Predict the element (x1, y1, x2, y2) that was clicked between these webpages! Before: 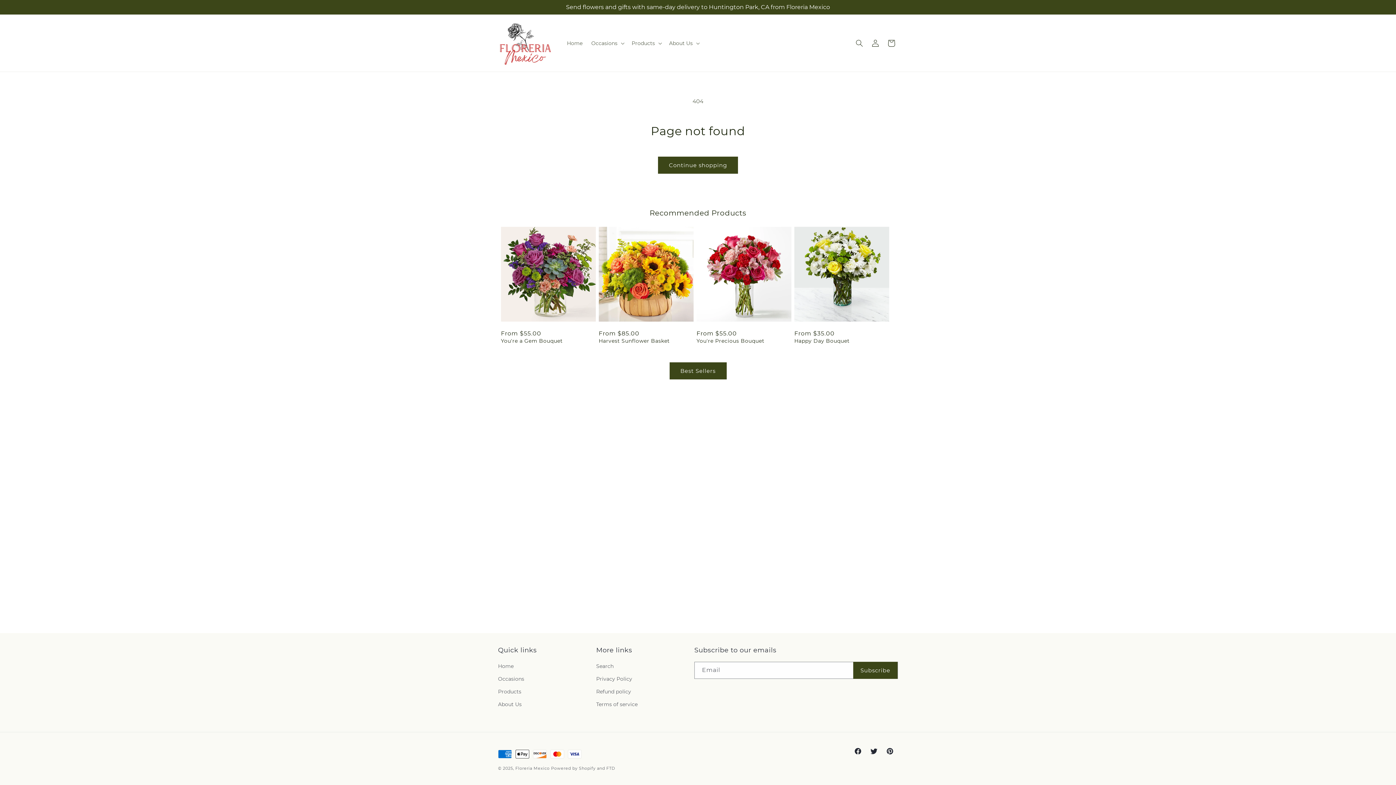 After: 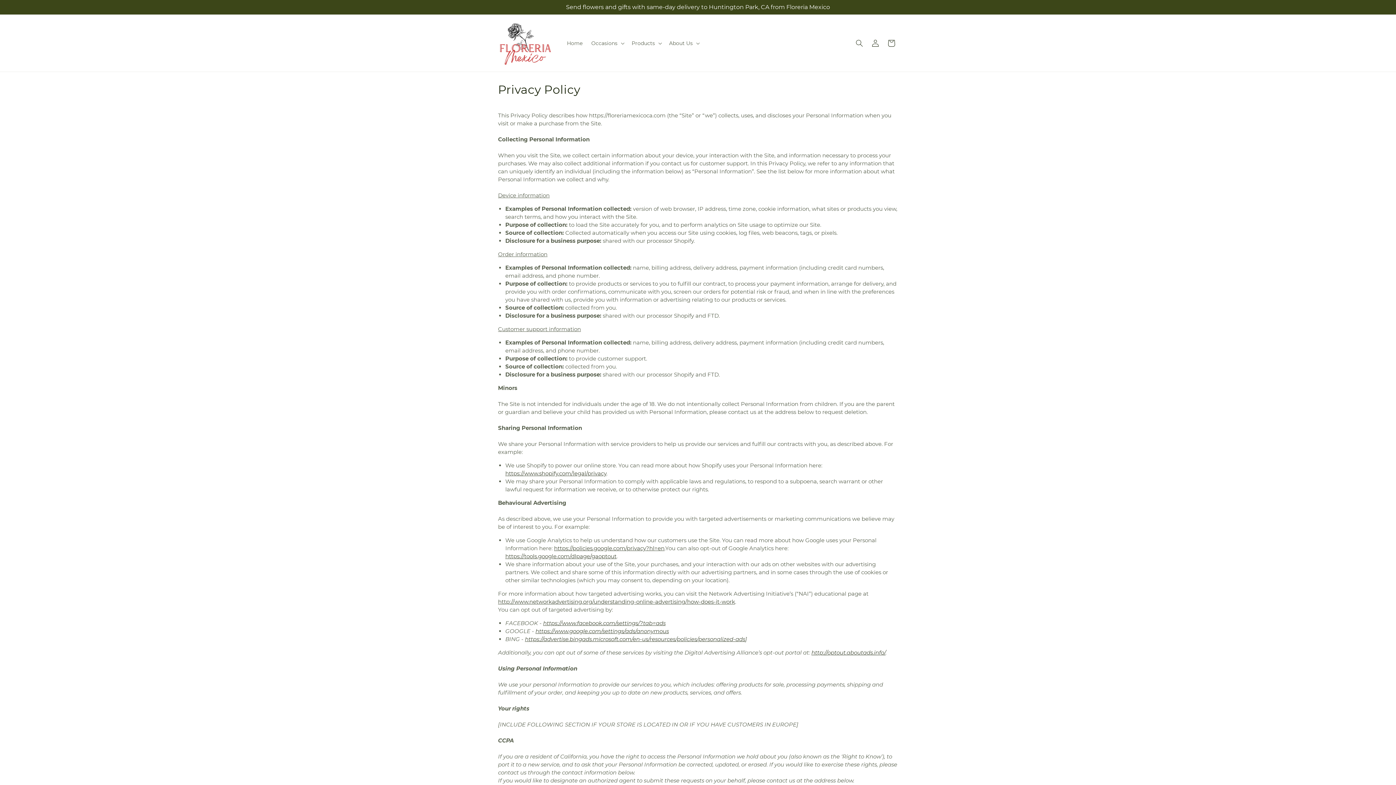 Action: bbox: (596, 673, 632, 685) label: Privacy Policy